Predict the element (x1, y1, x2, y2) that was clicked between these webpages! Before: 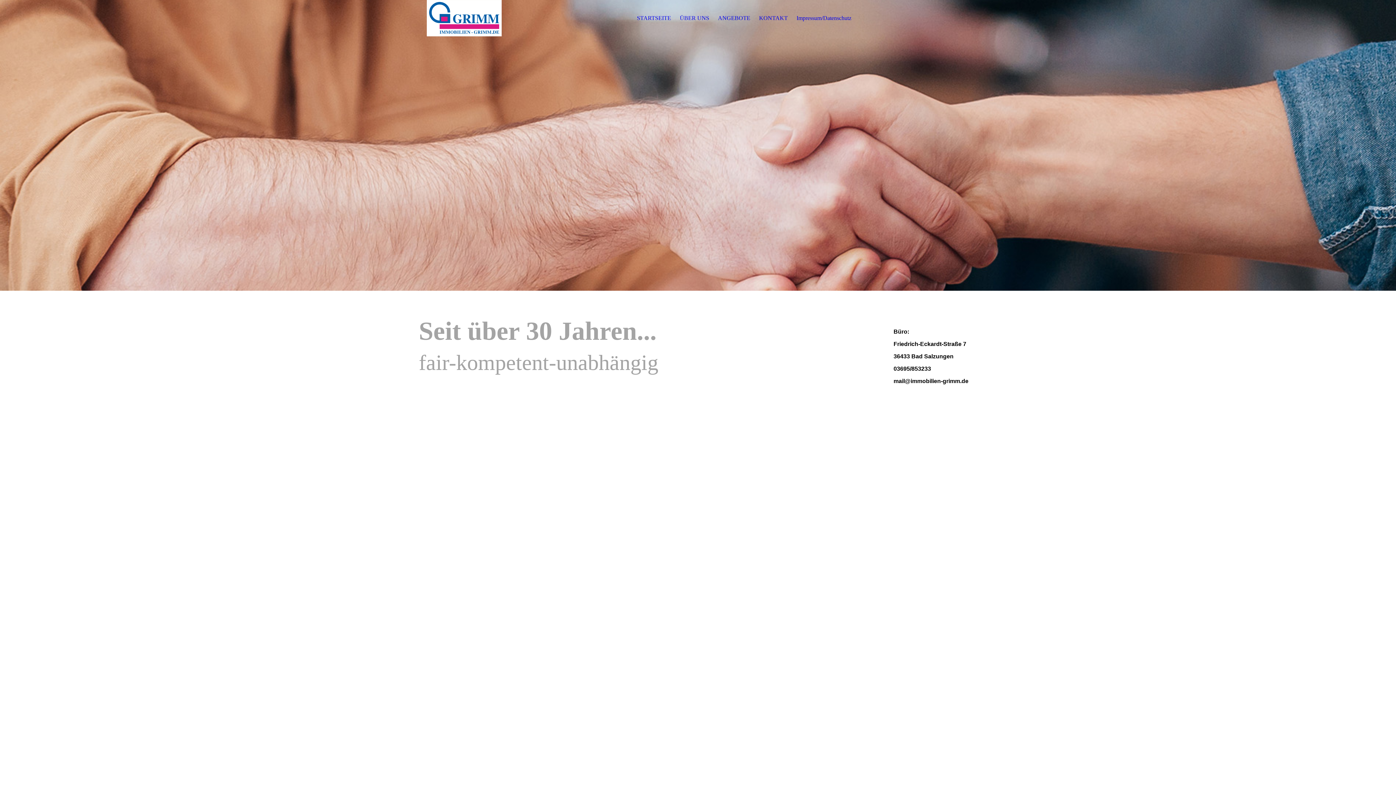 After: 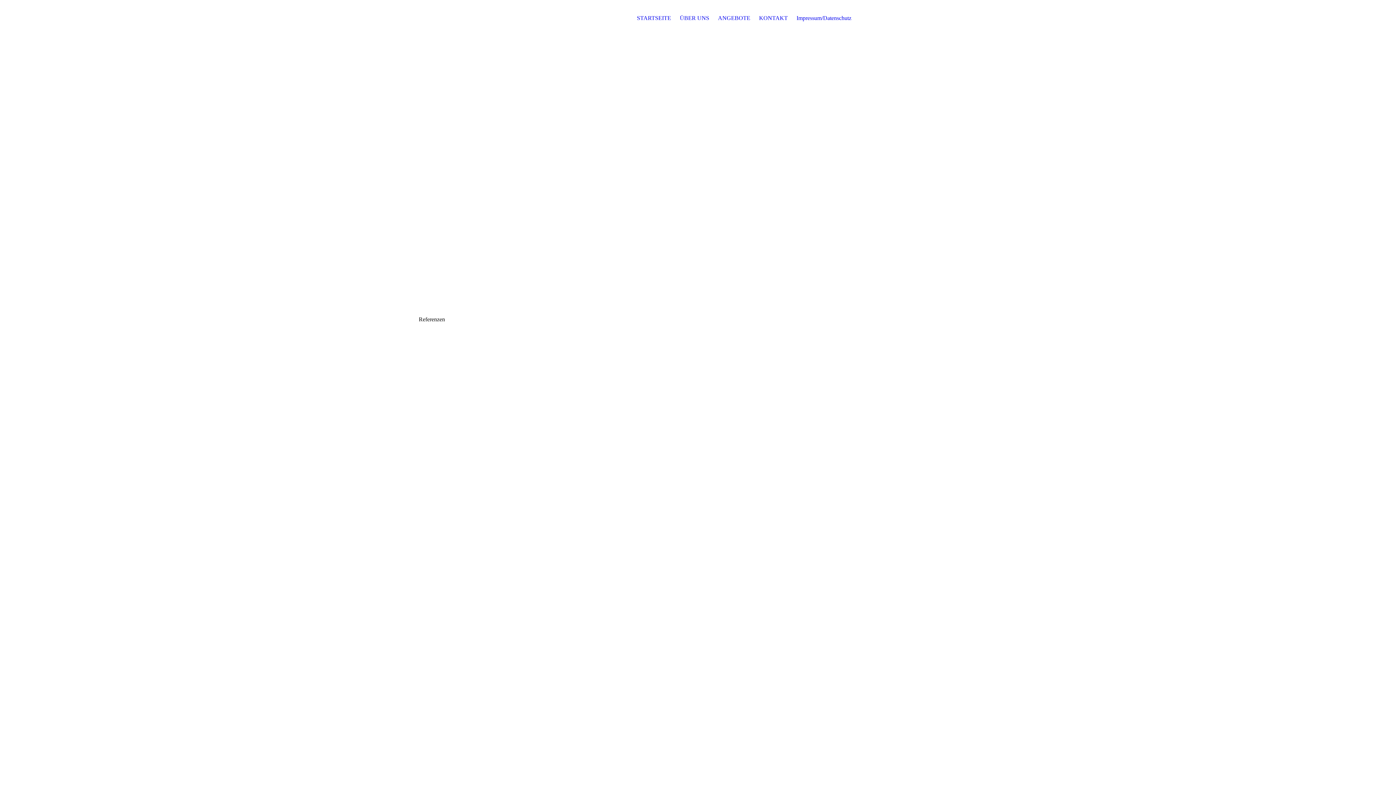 Action: label: ÜBER UNS bbox: (680, 14, 709, 21)